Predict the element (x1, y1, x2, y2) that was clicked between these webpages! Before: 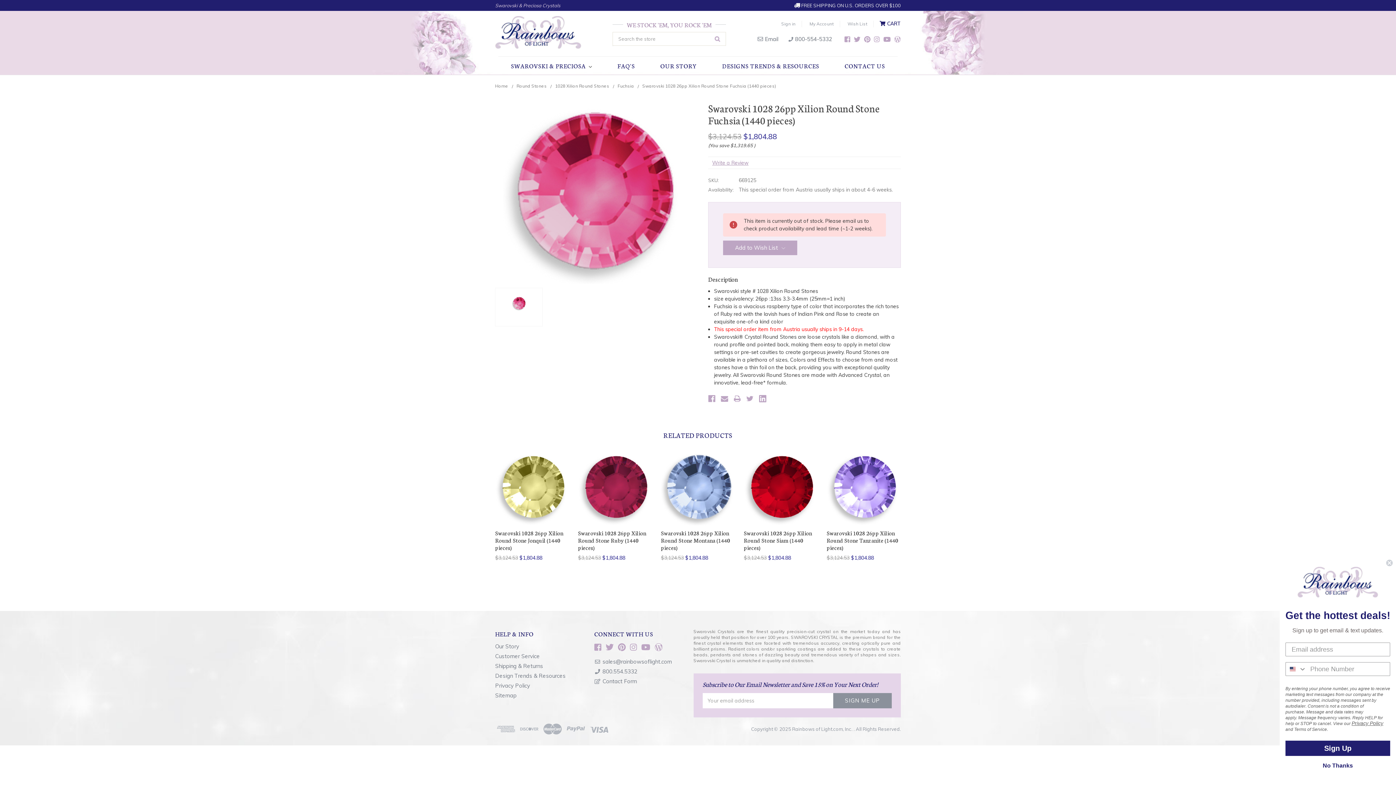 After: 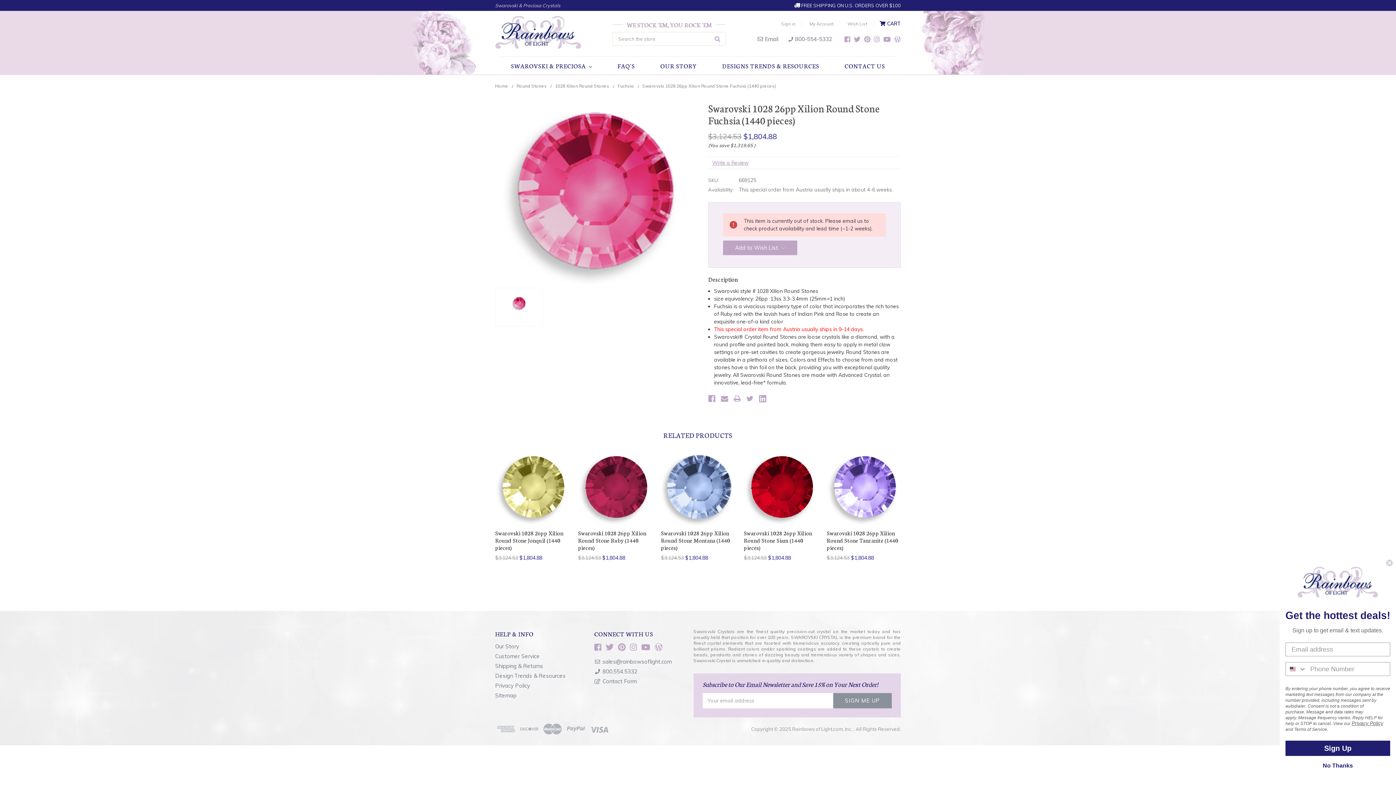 Action: bbox: (641, 645, 650, 651)